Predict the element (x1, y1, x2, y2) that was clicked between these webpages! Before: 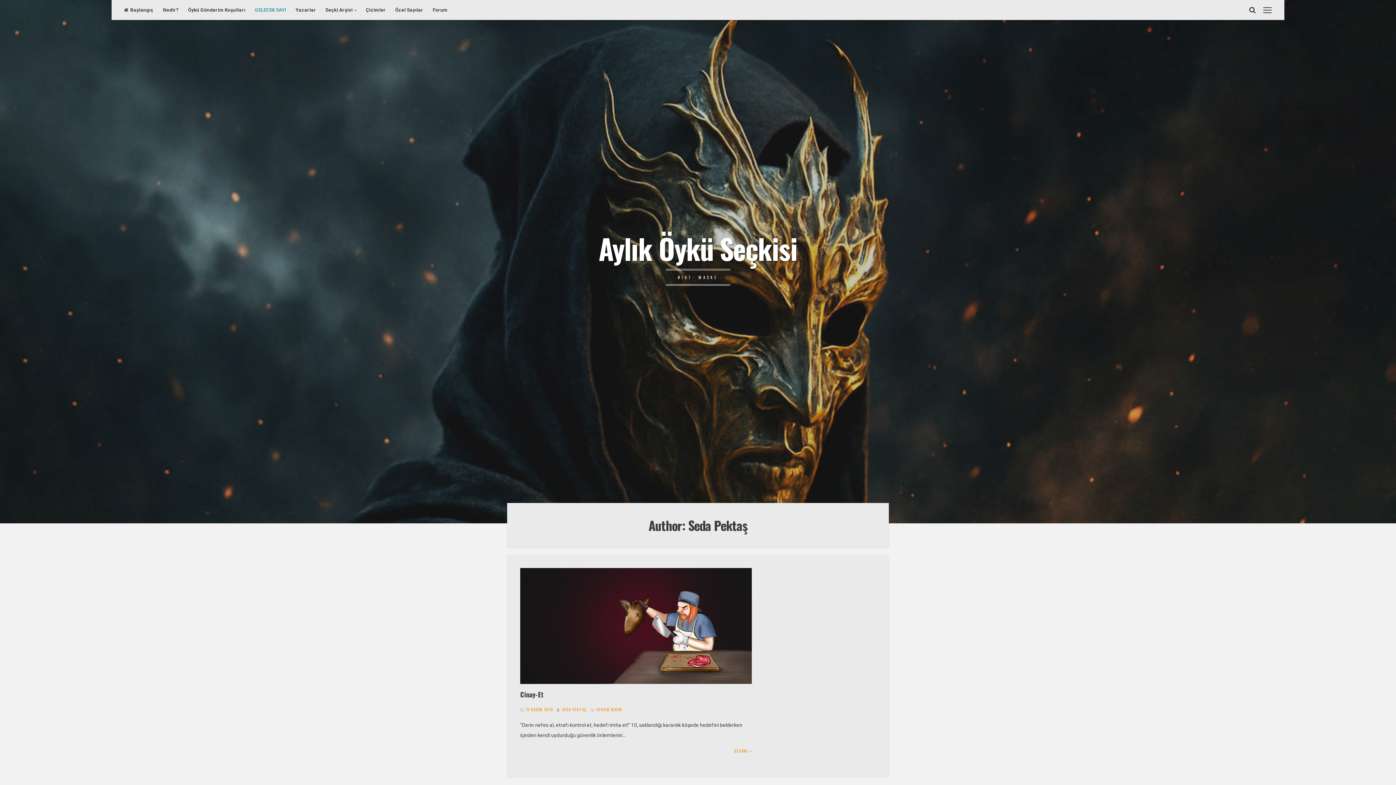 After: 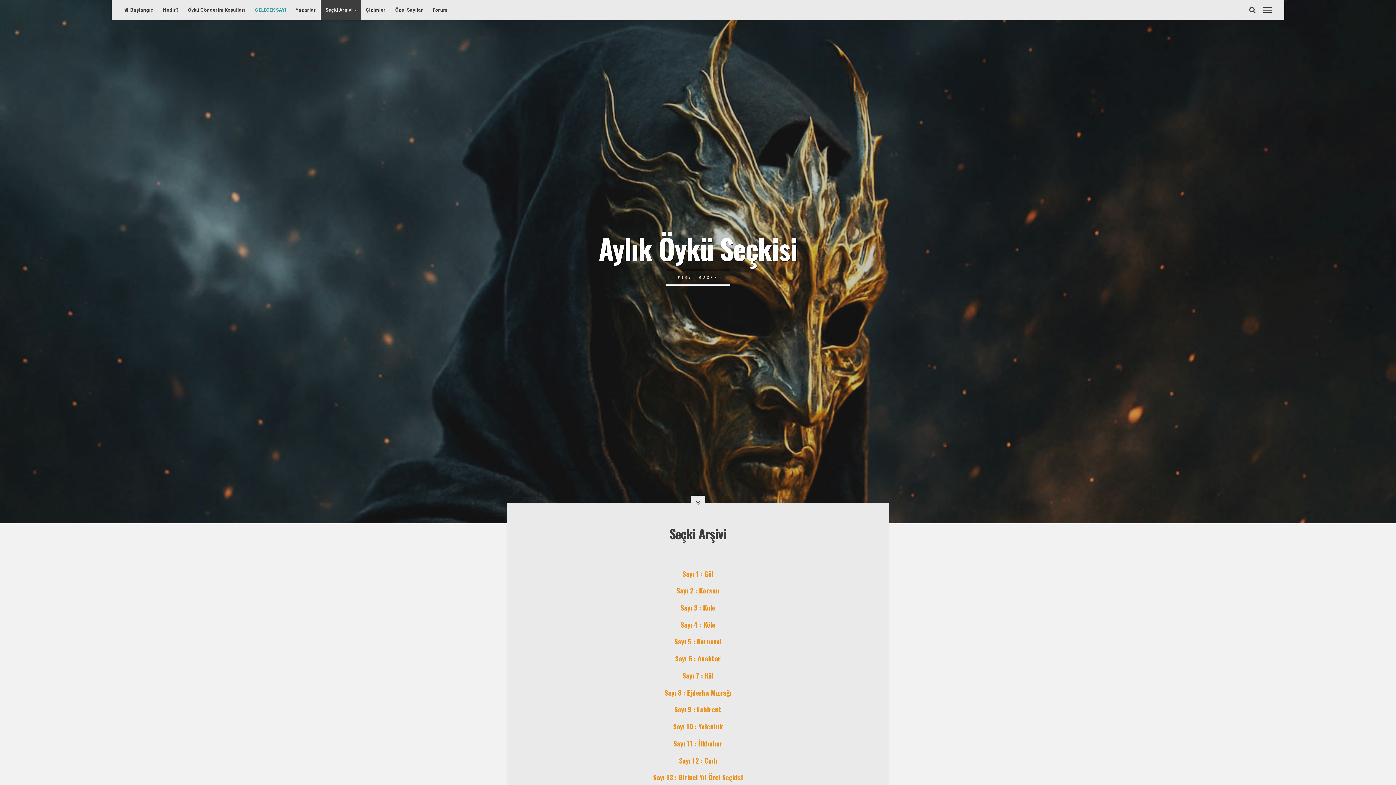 Action: bbox: (320, 0, 361, 20) label: Seçki Arşivi